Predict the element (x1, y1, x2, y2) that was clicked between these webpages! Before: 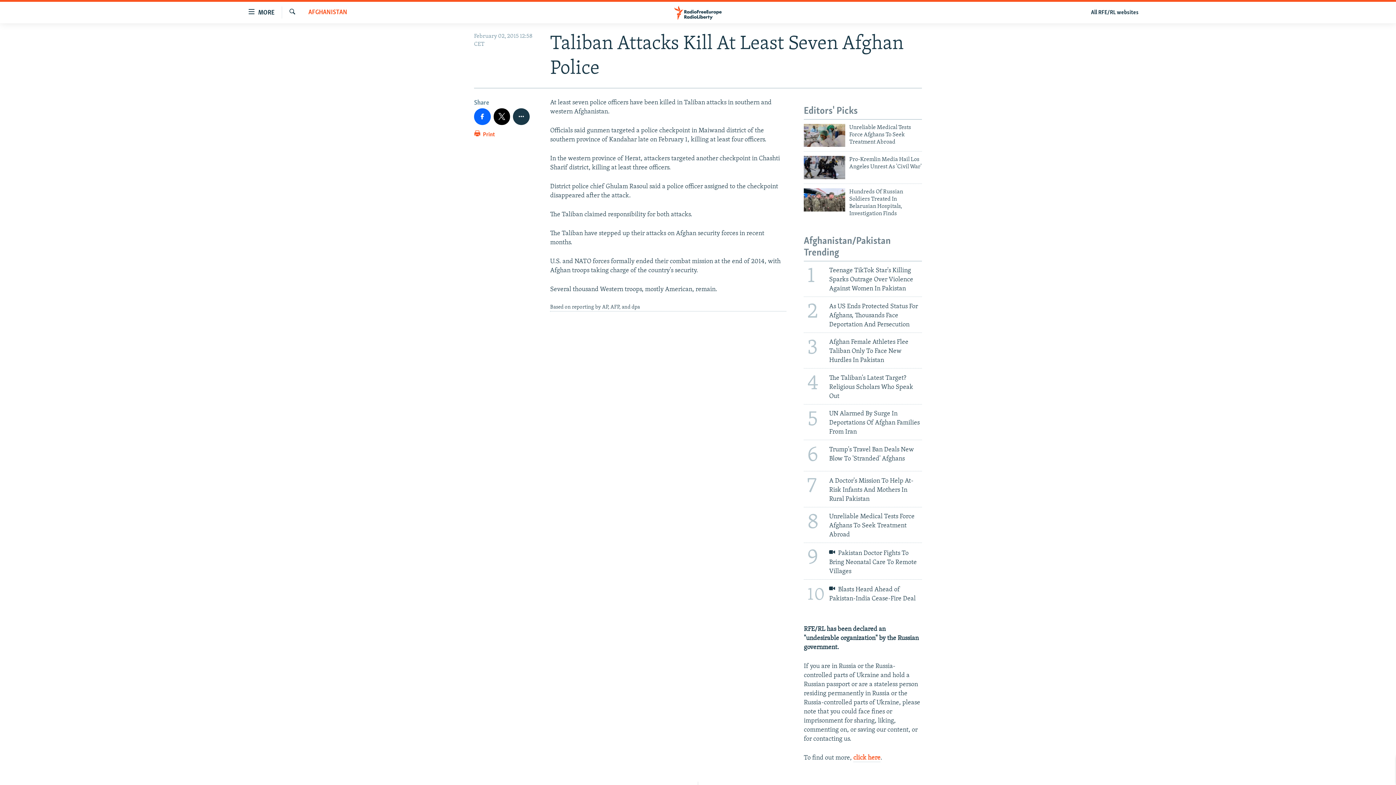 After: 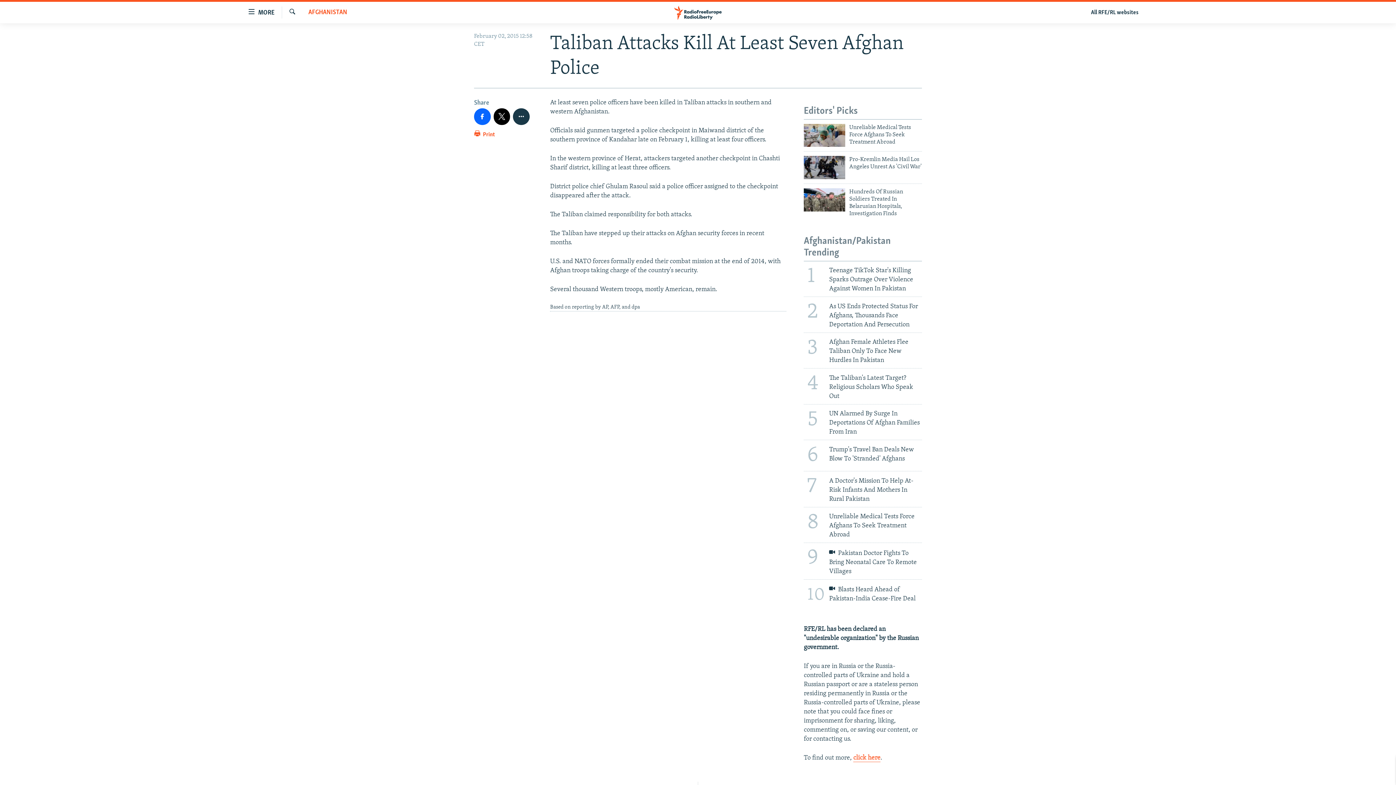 Action: label: click here bbox: (853, 754, 880, 762)